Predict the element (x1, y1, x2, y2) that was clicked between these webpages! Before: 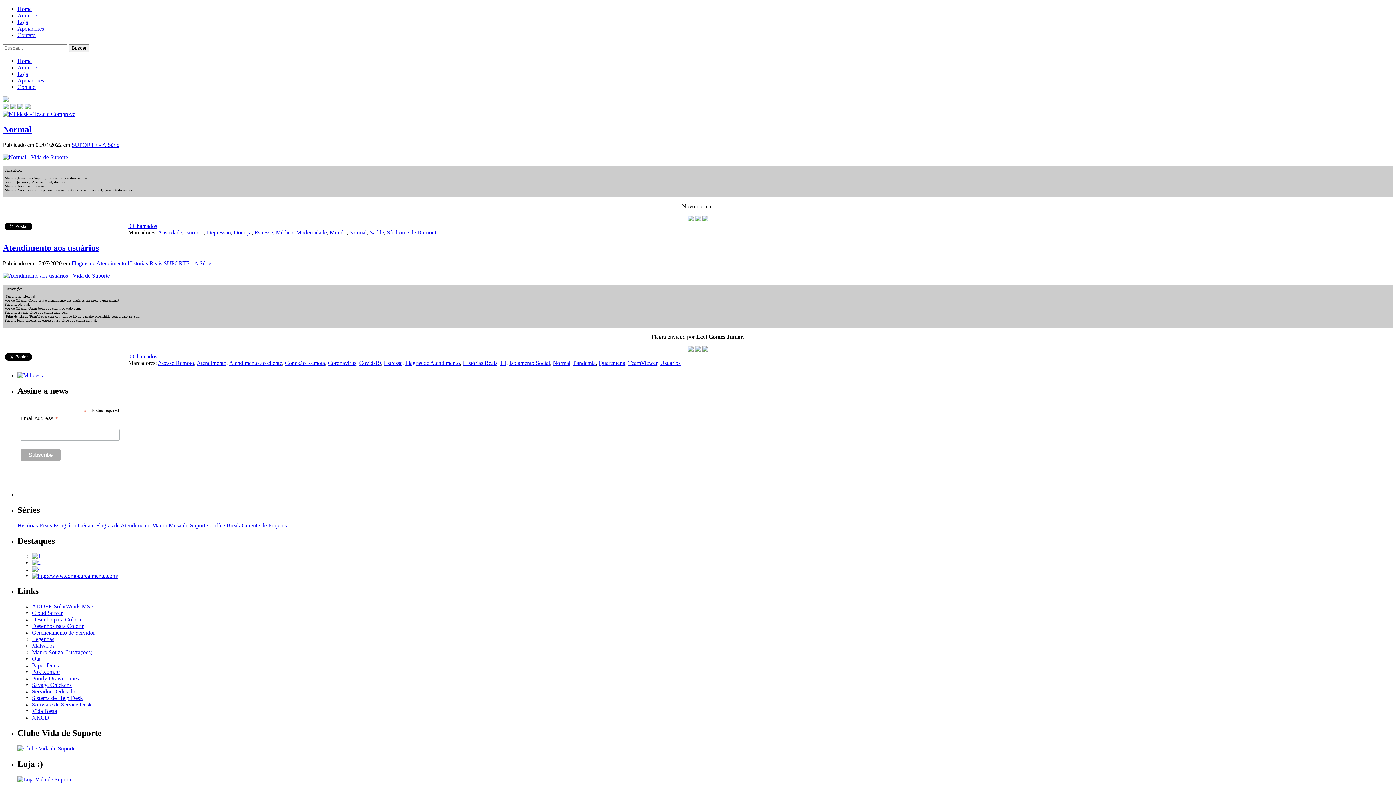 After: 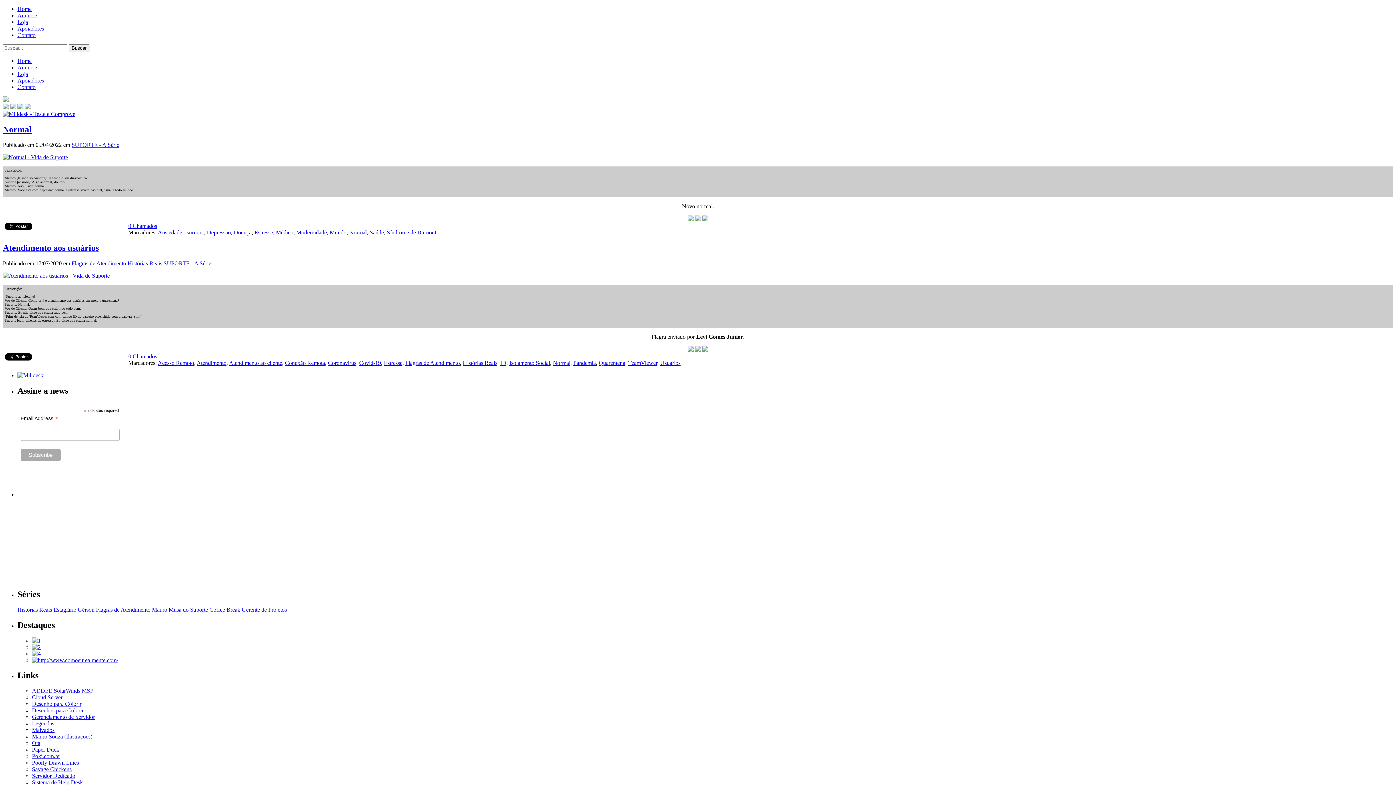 Action: bbox: (2, 104, 8, 110)